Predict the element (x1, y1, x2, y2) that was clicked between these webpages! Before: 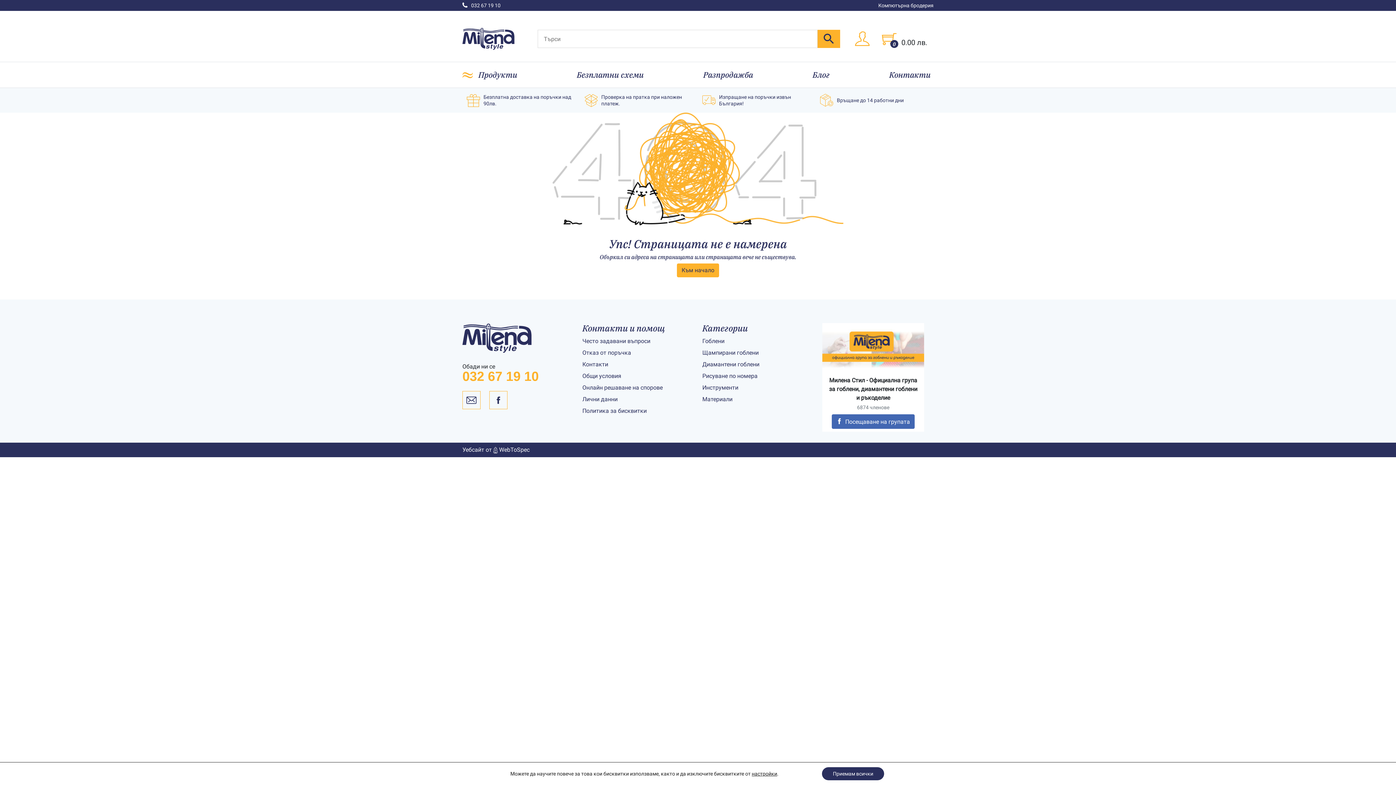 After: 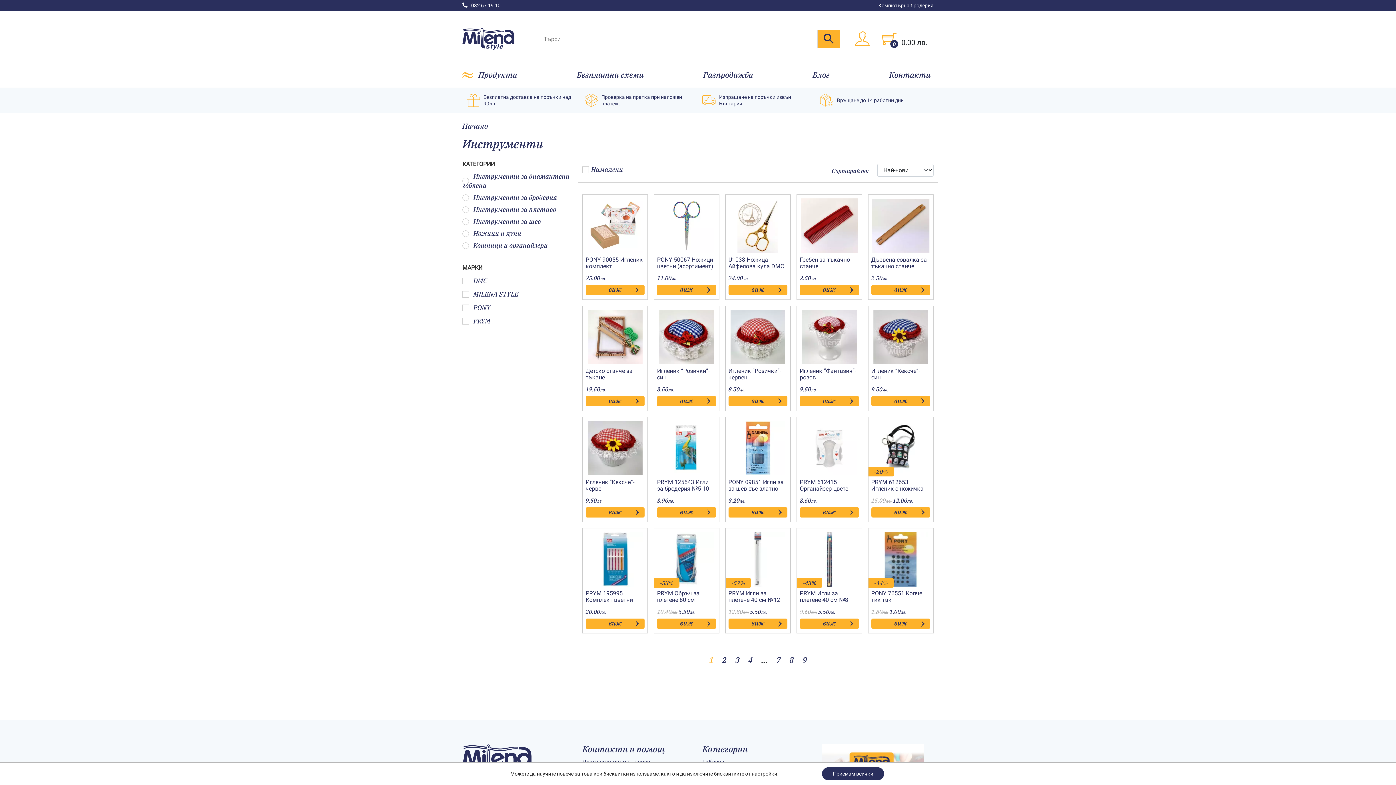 Action: label: Инструменти bbox: (702, 384, 738, 391)